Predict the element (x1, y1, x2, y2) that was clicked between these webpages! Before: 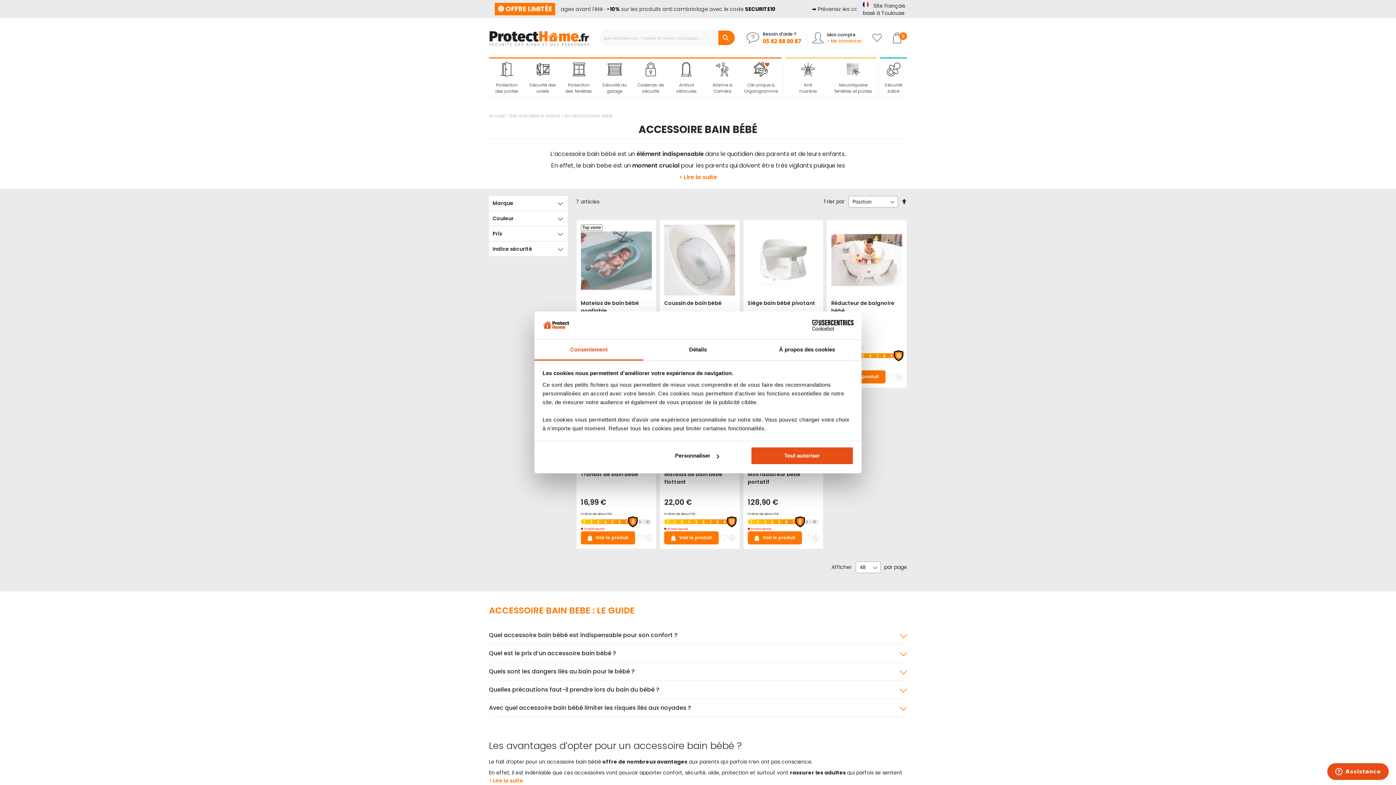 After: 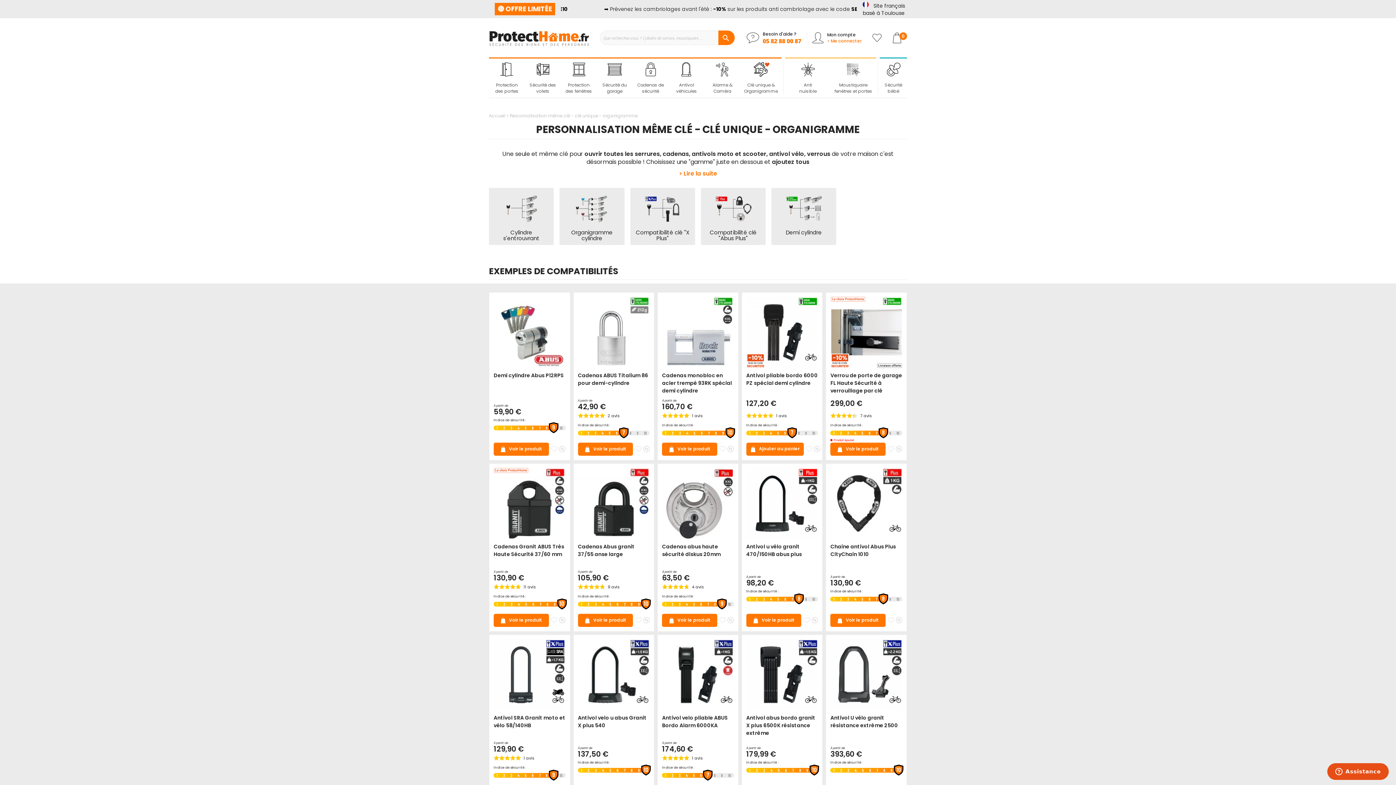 Action: label: Clé unique & Organigramme bbox: (740, 62, 781, 94)